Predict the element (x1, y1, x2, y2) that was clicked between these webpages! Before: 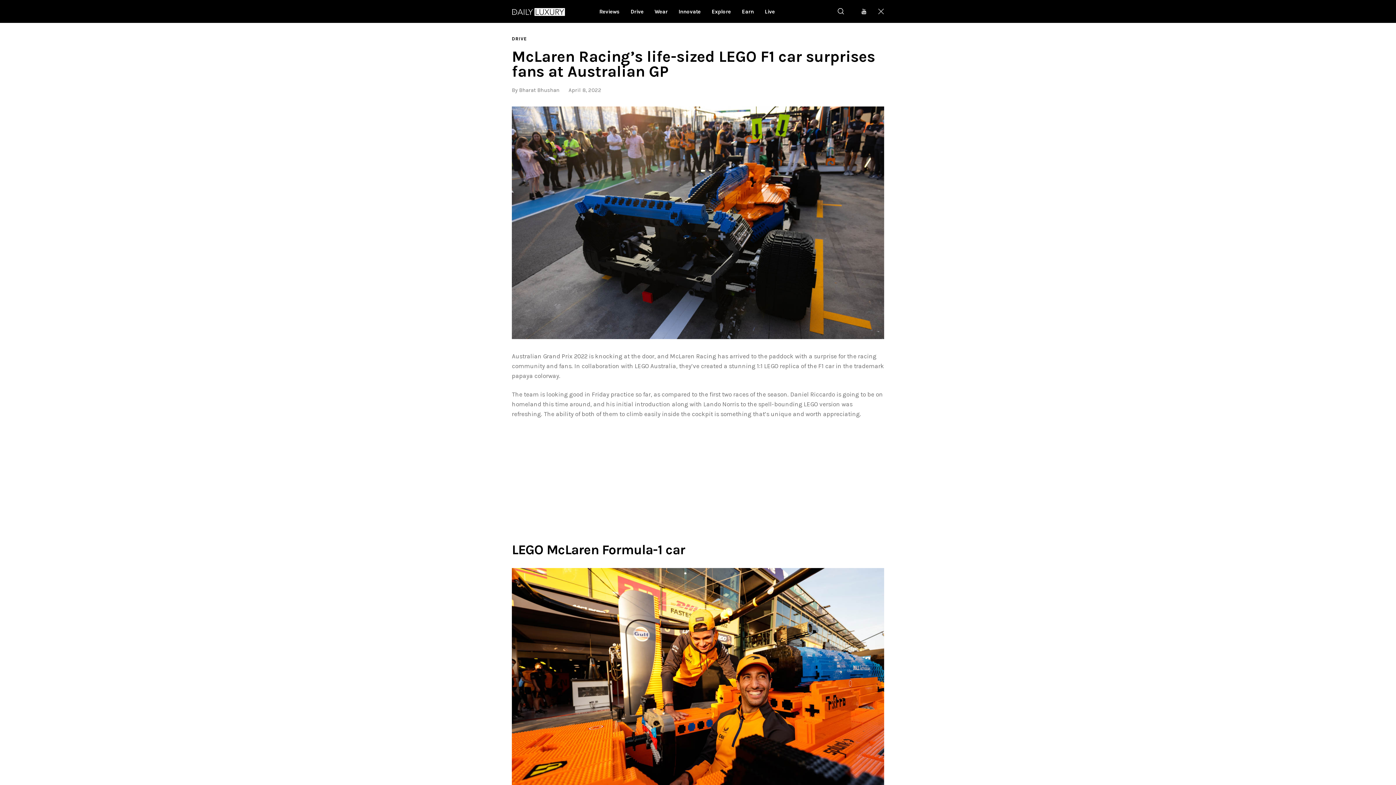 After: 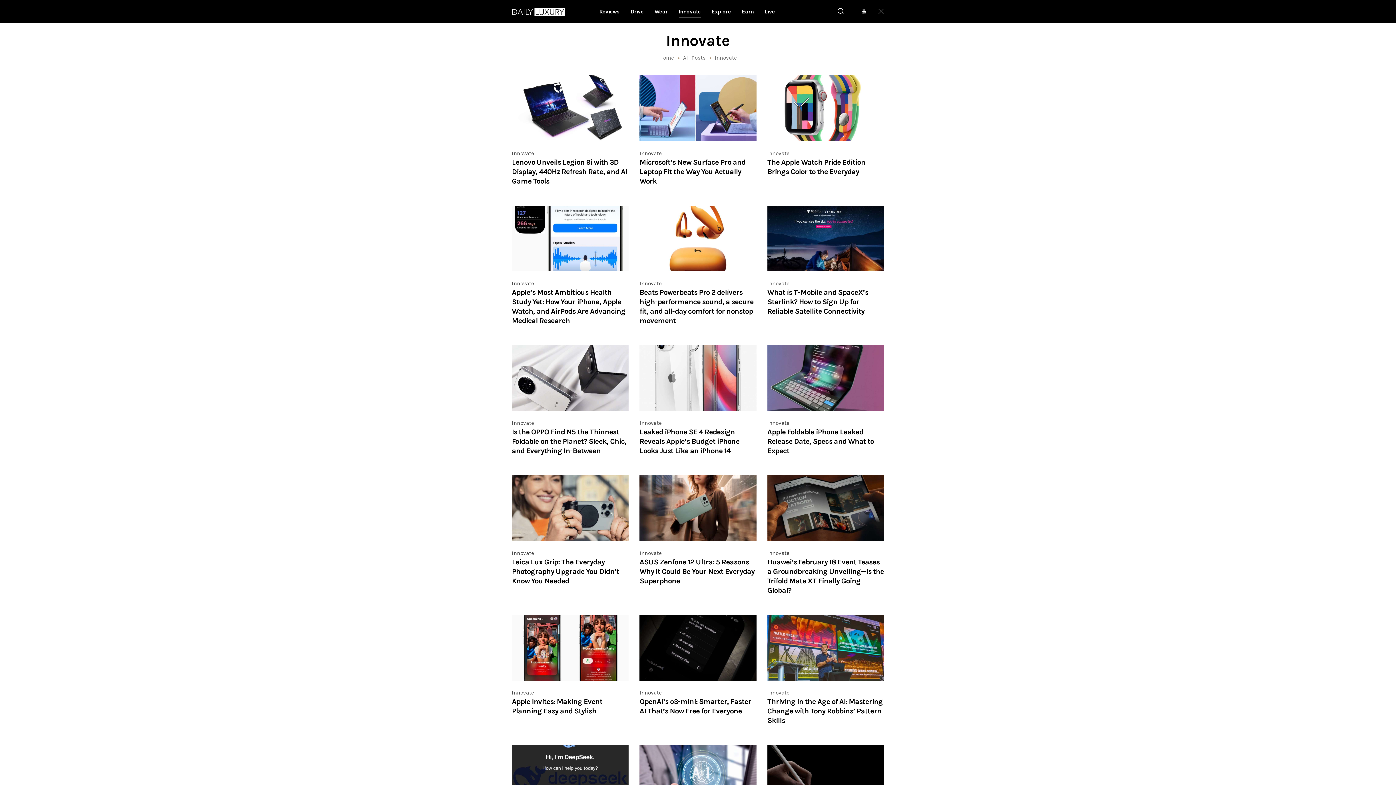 Action: label: Innovate bbox: (673, 3, 706, 19)